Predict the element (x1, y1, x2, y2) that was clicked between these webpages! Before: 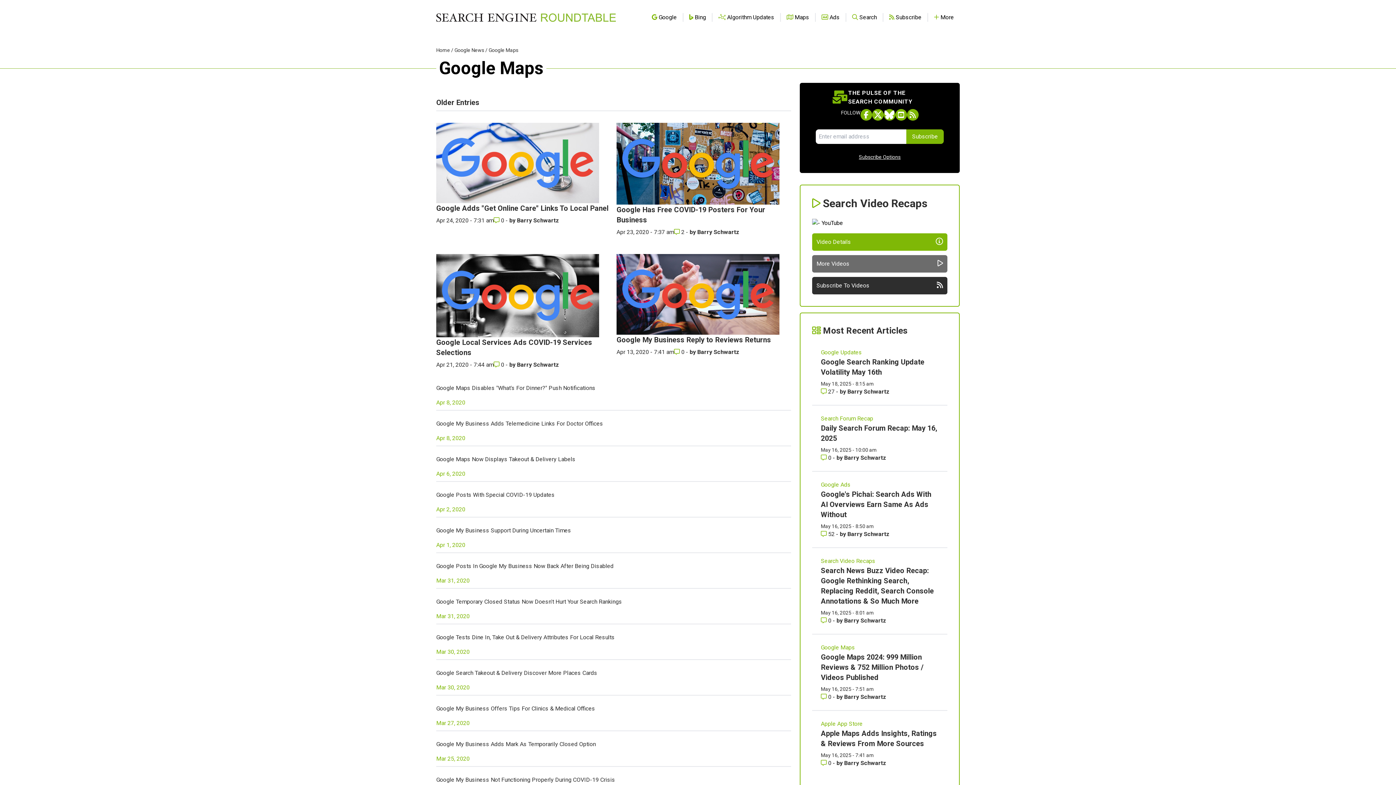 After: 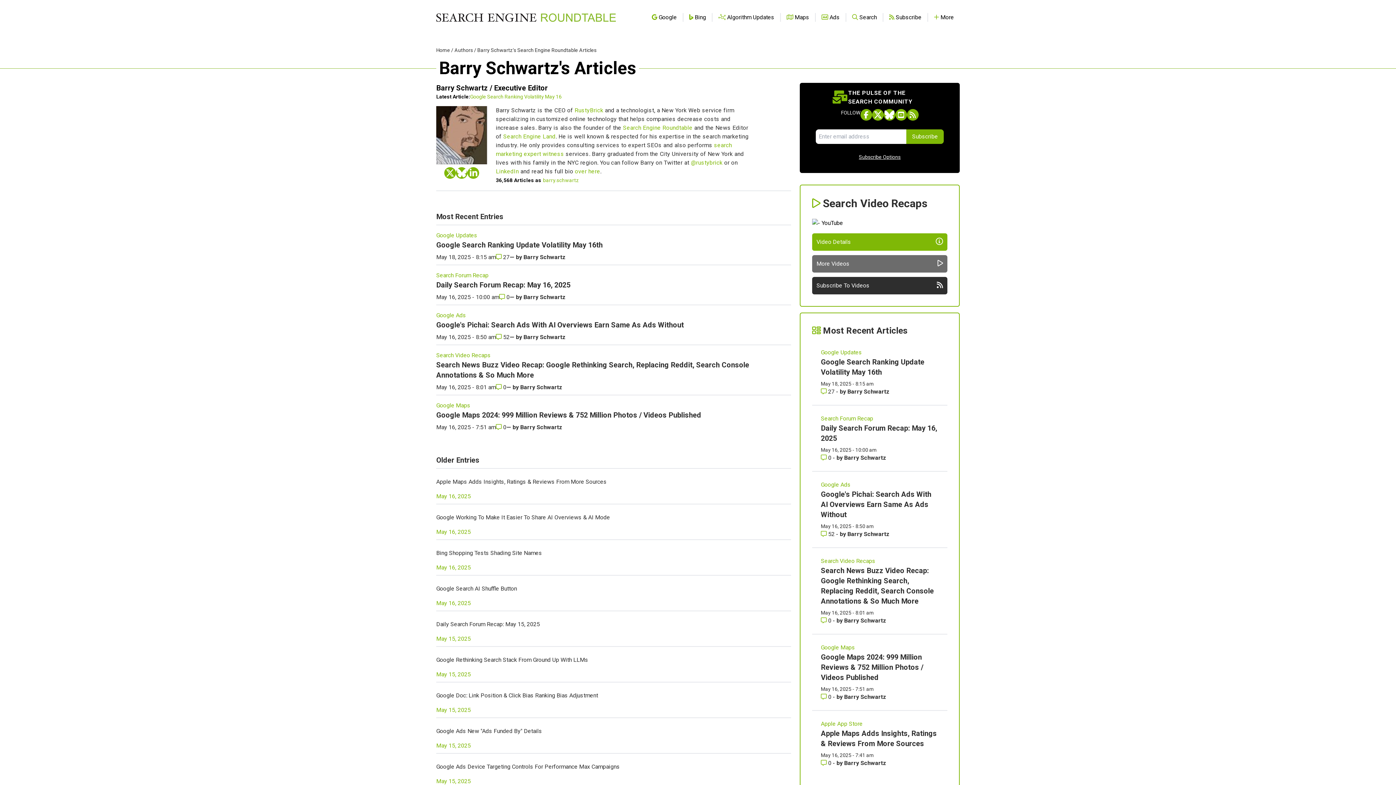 Action: bbox: (517, 217, 559, 224) label: More by Barry Schwartz